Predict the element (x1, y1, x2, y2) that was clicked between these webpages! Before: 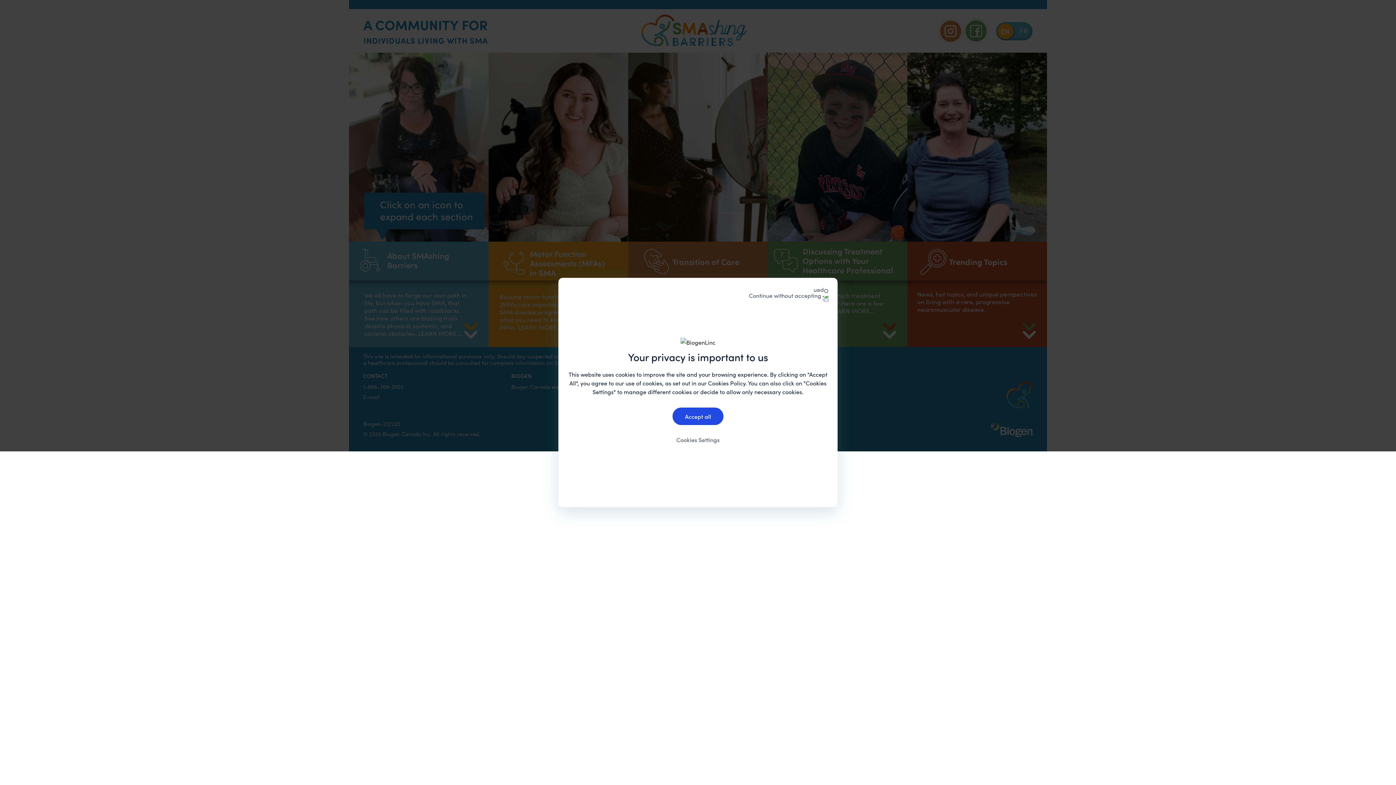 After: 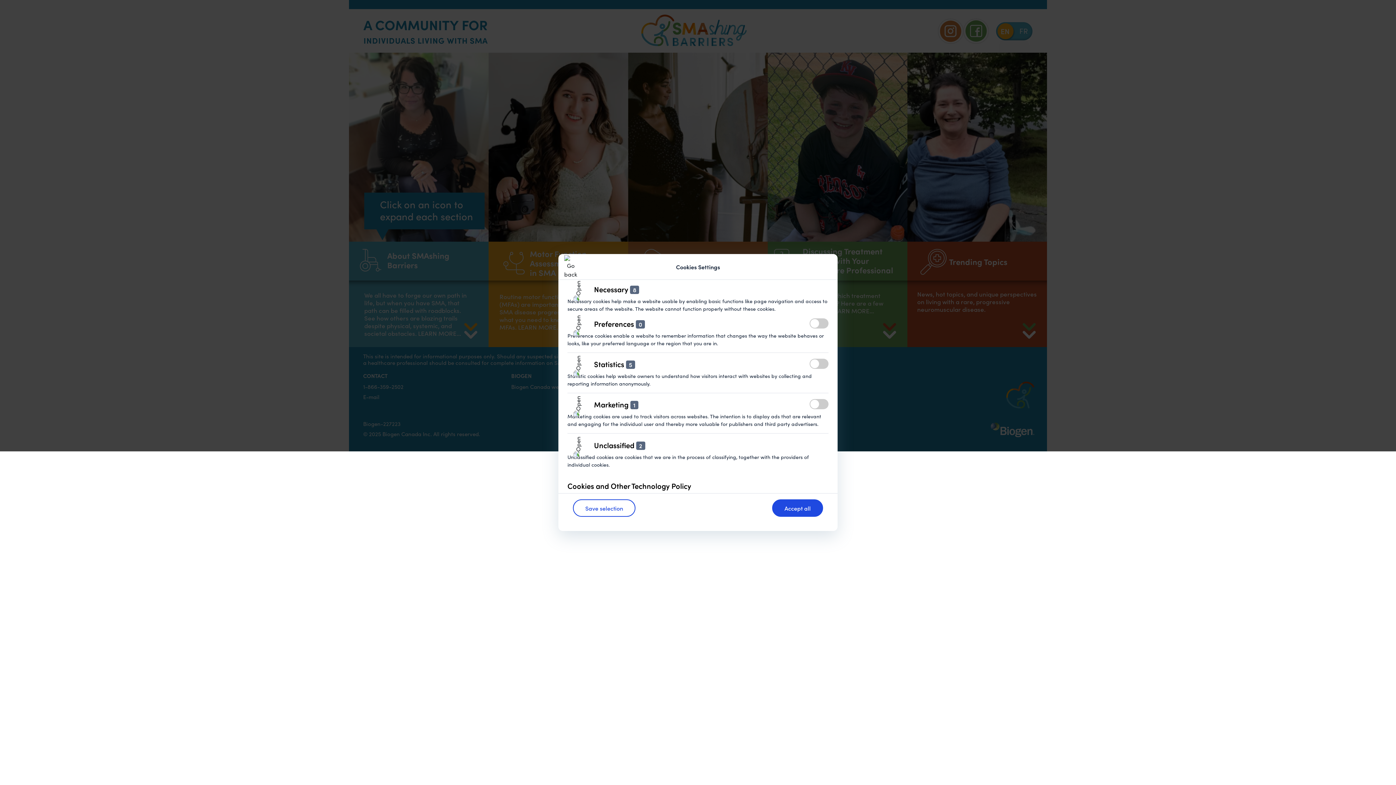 Action: bbox: (664, 430, 732, 448) label: Cookies Settings